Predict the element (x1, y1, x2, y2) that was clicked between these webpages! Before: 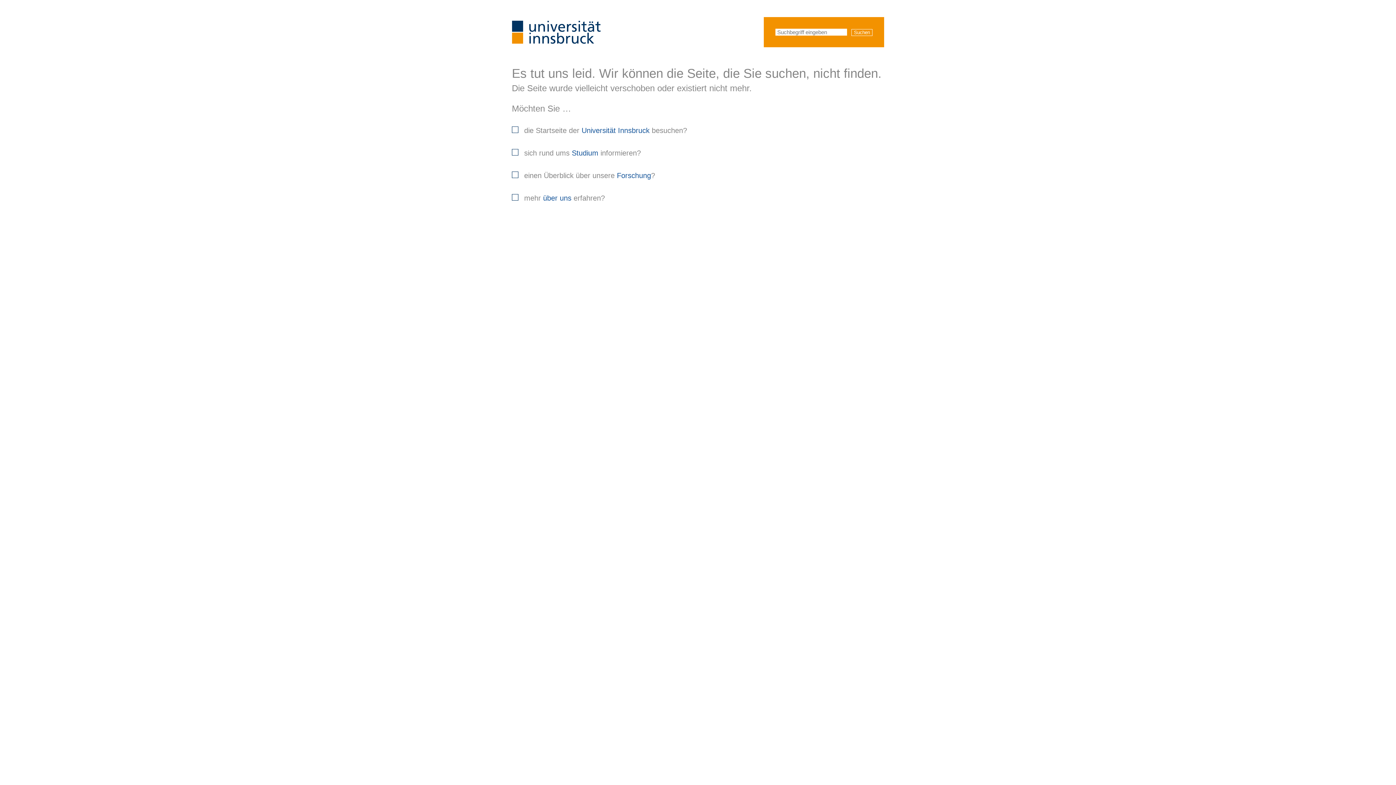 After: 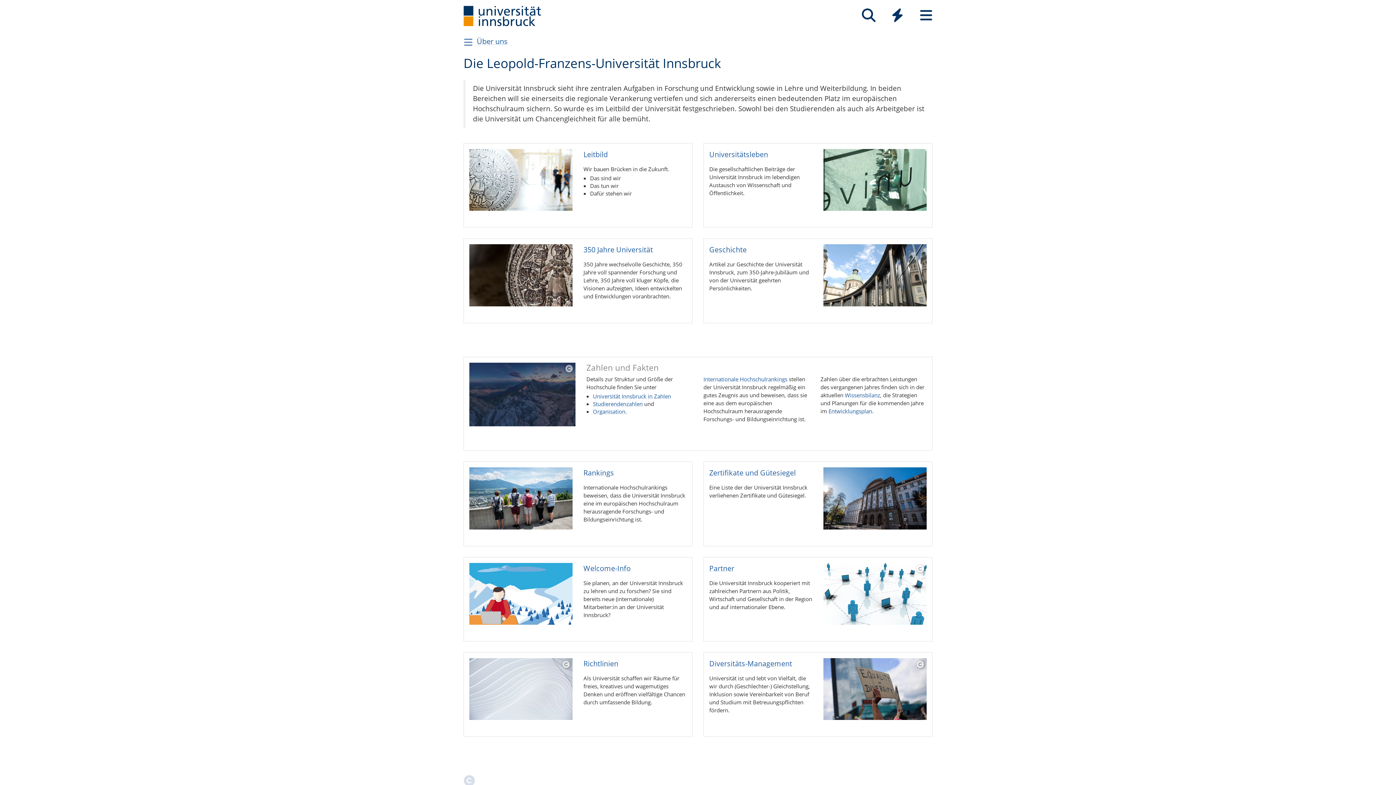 Action: bbox: (543, 194, 571, 202) label: über uns